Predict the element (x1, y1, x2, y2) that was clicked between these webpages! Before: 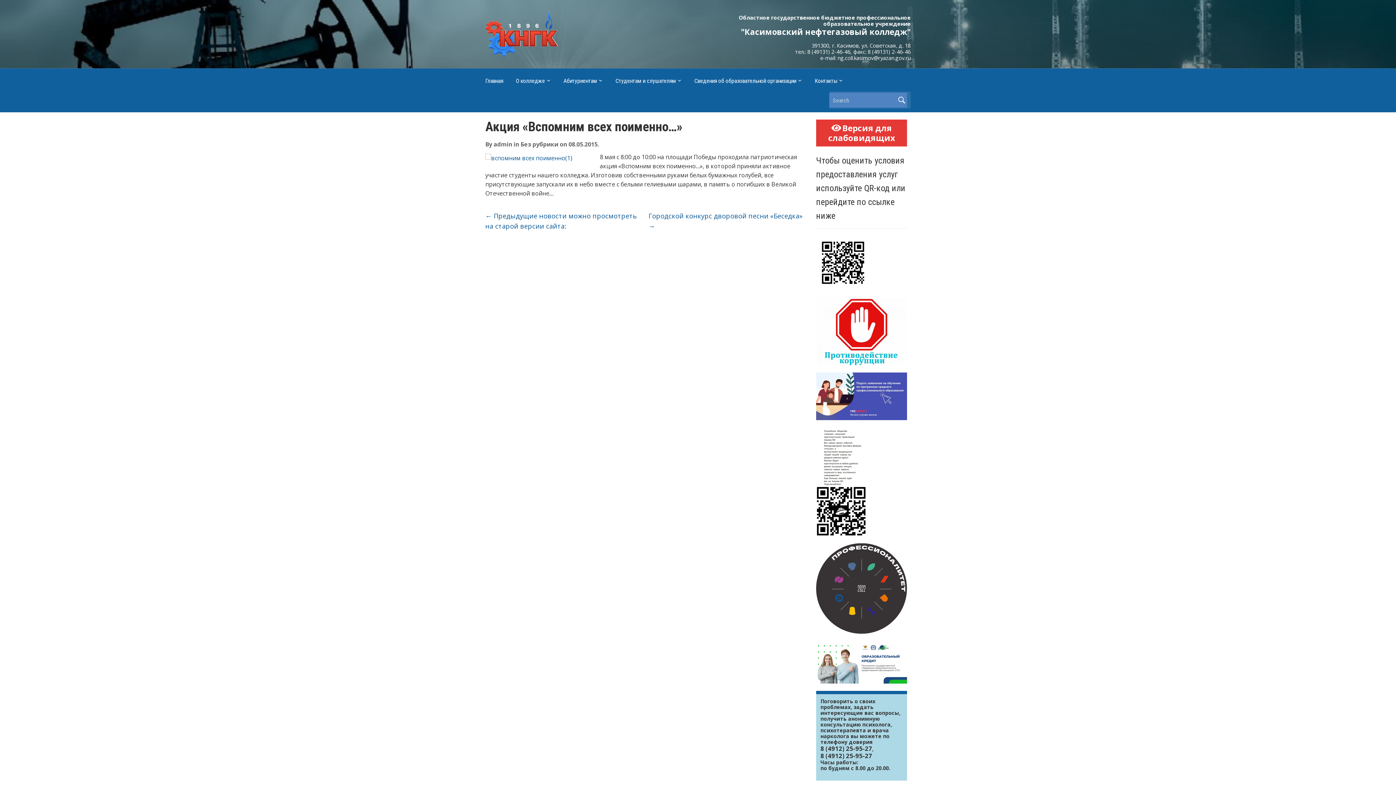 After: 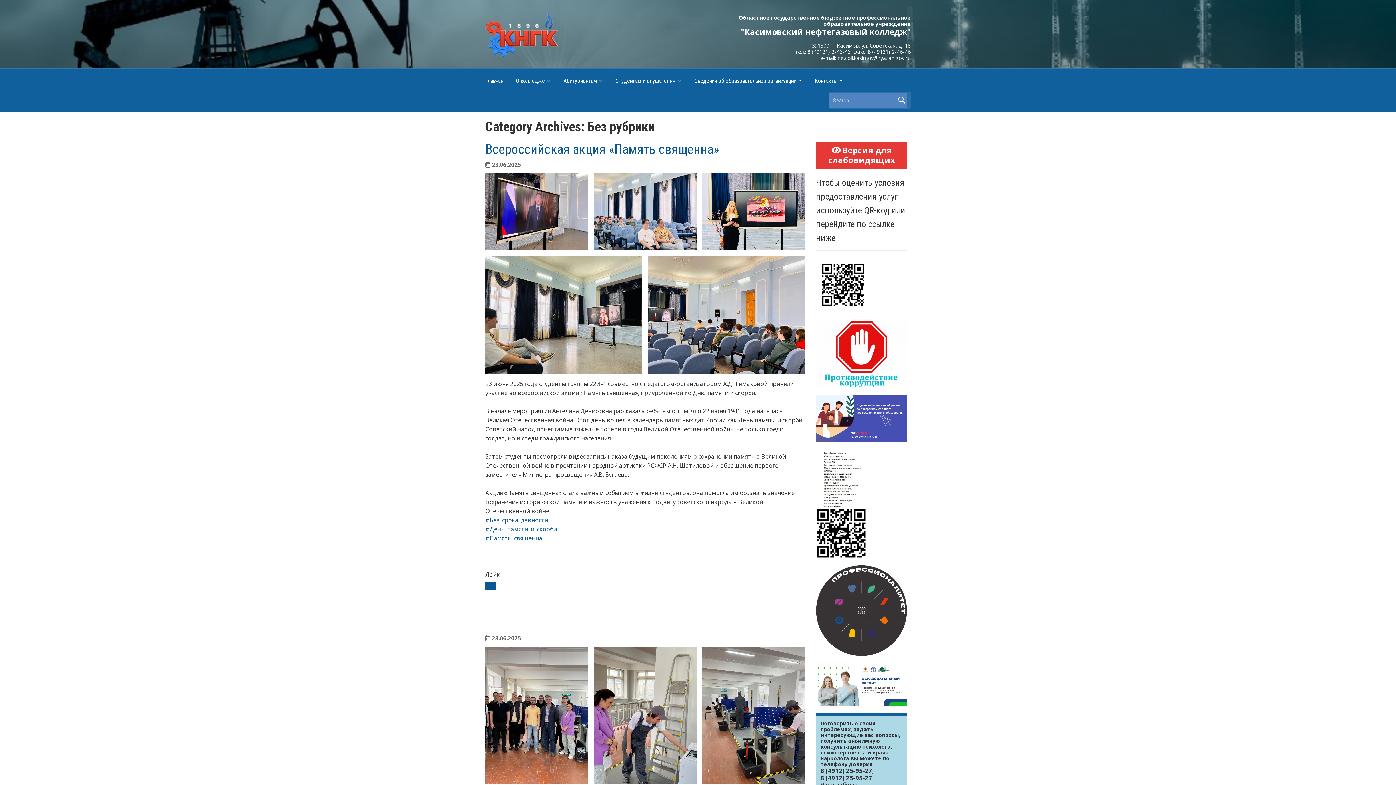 Action: bbox: (520, 140, 558, 148) label: Без рубрики